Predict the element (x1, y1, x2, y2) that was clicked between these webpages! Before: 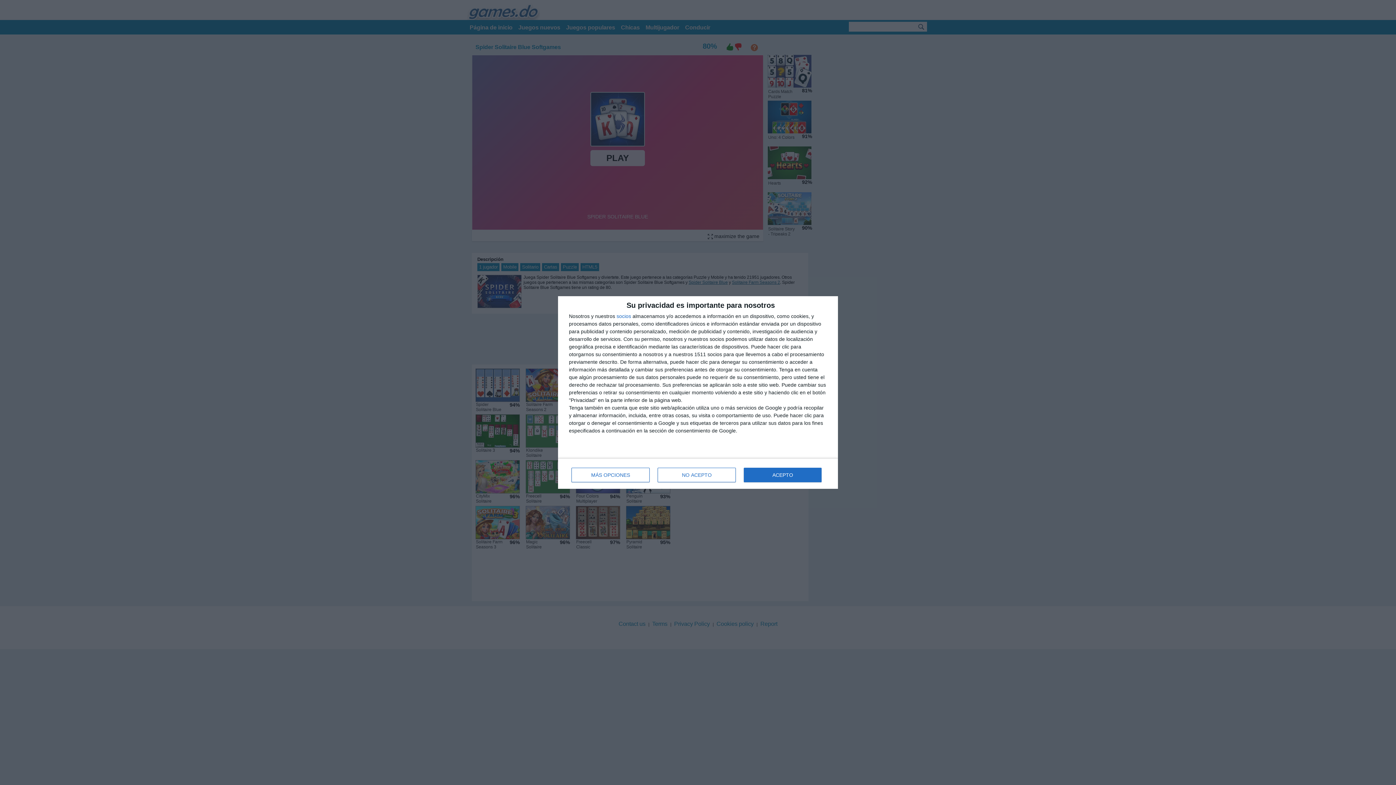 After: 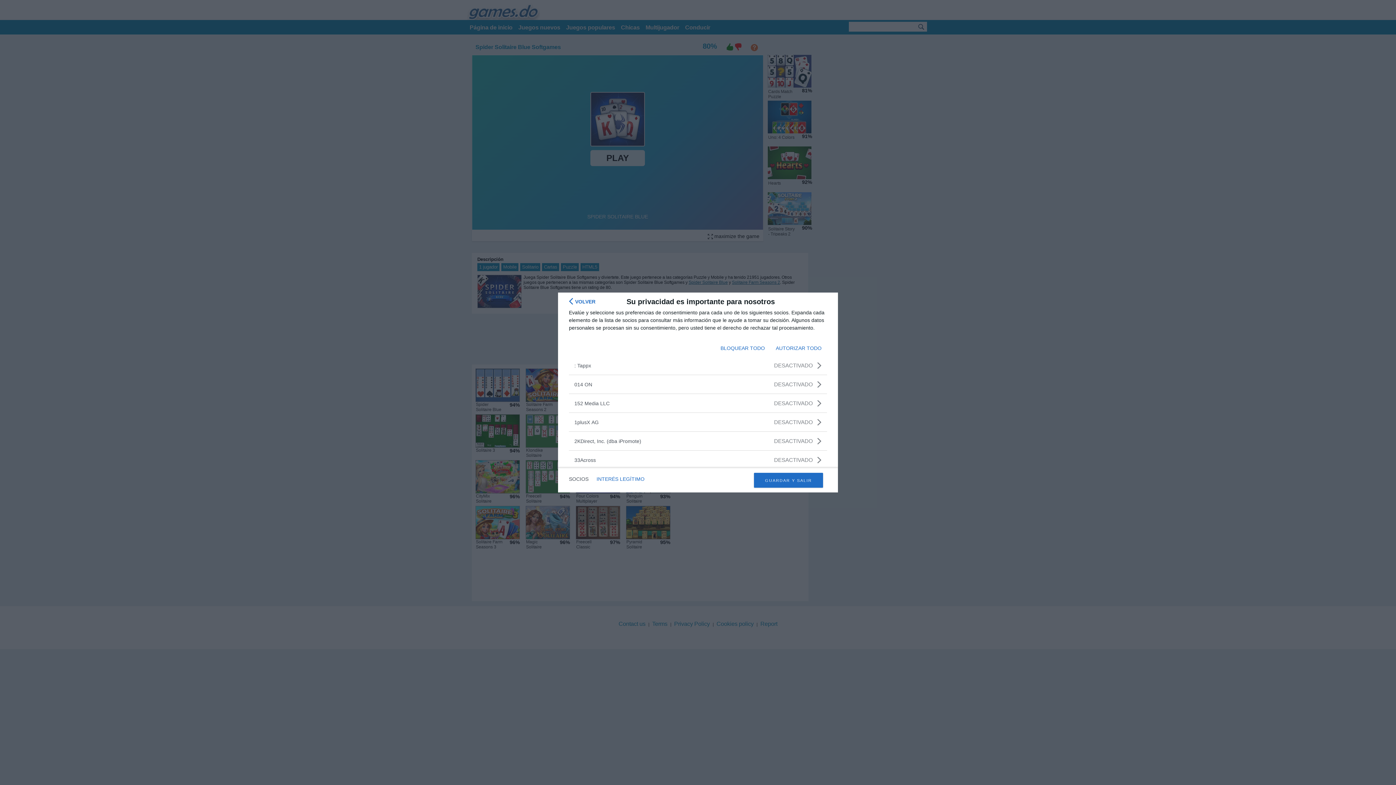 Action: label: socios bbox: (616, 313, 631, 318)